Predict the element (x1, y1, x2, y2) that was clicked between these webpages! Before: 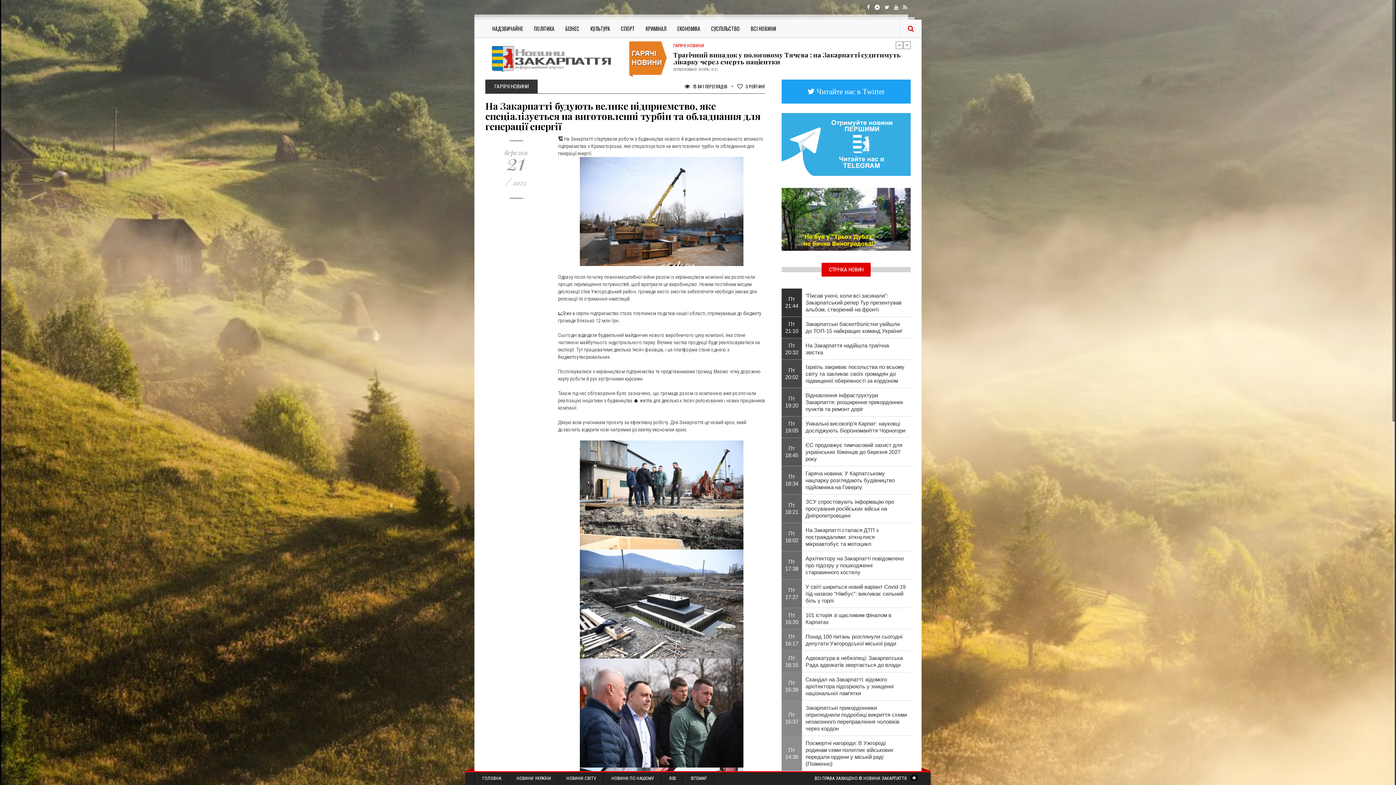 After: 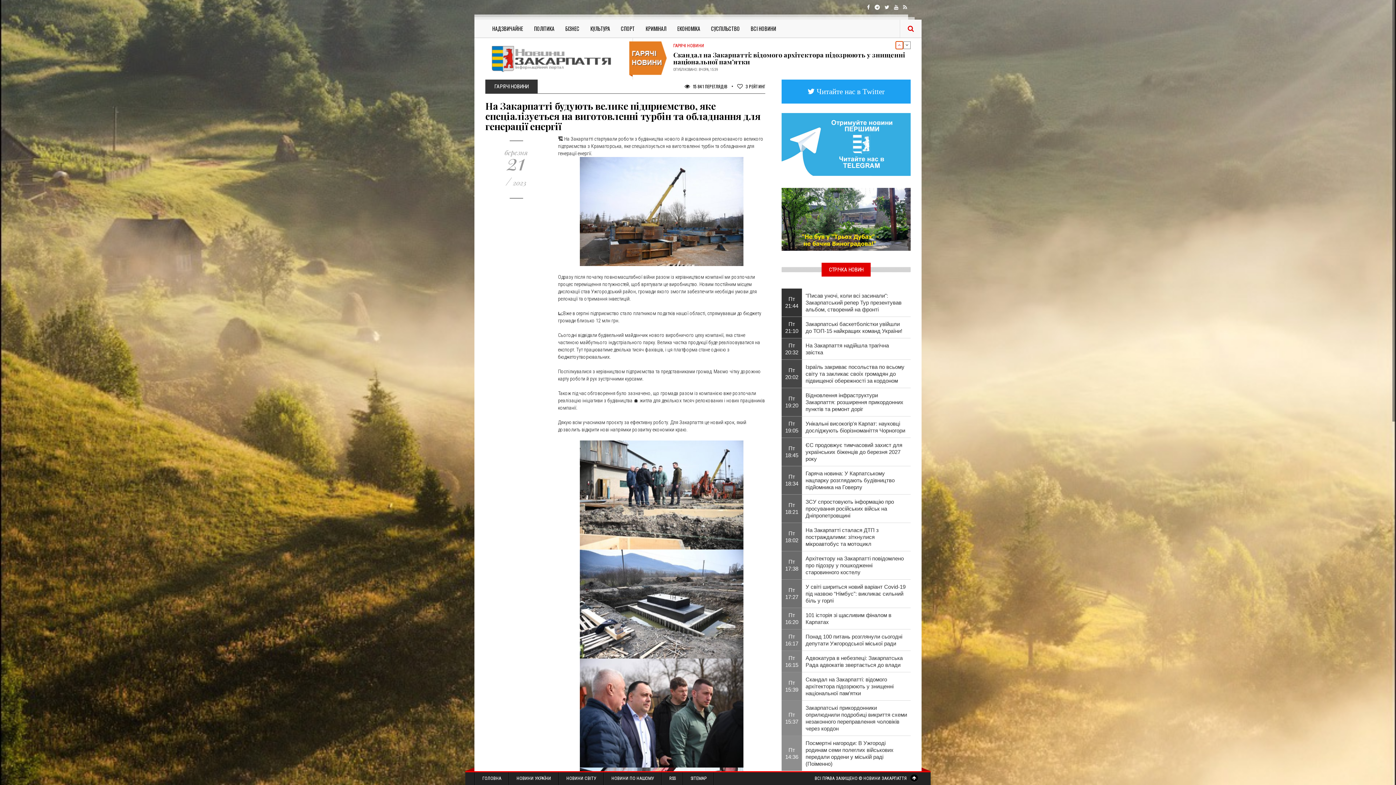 Action: bbox: (896, 41, 903, 48) label: Previous